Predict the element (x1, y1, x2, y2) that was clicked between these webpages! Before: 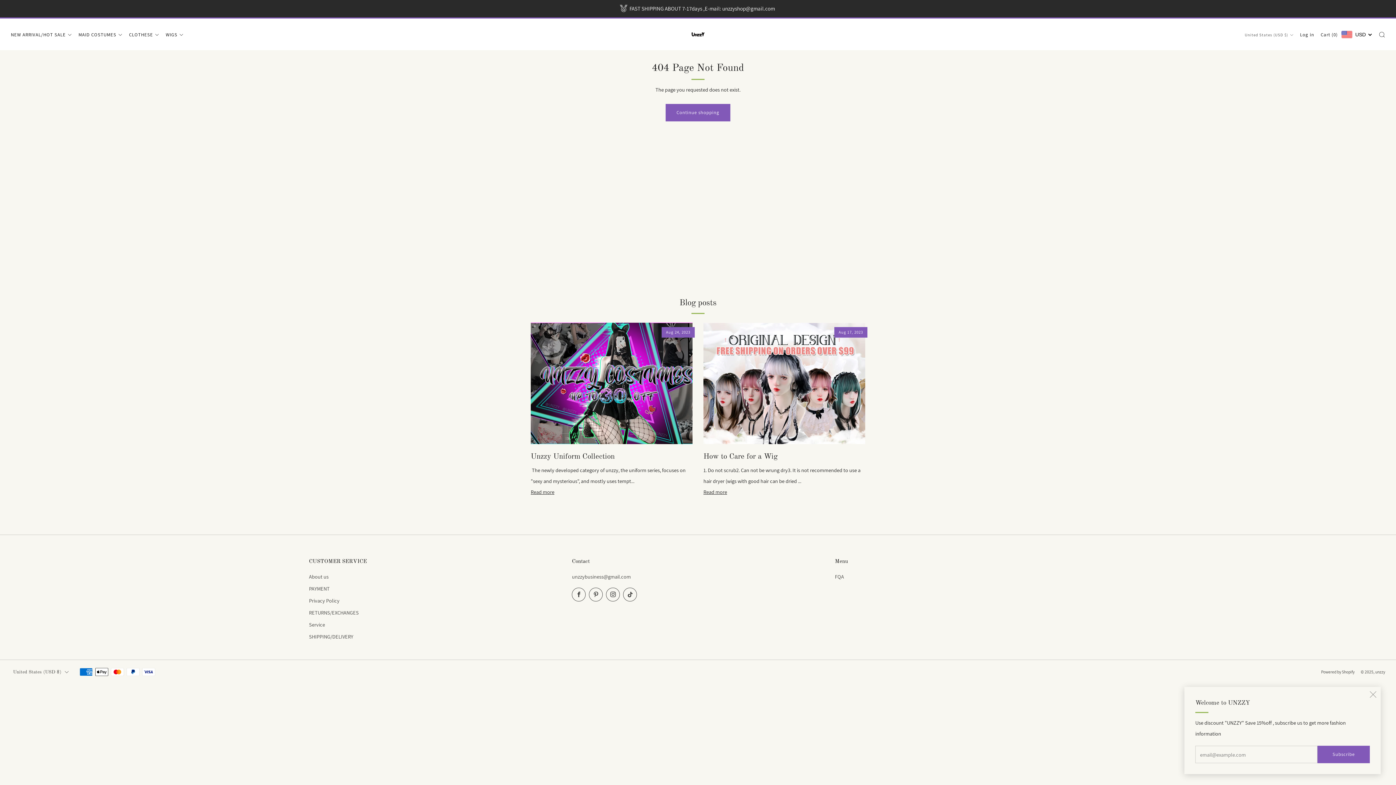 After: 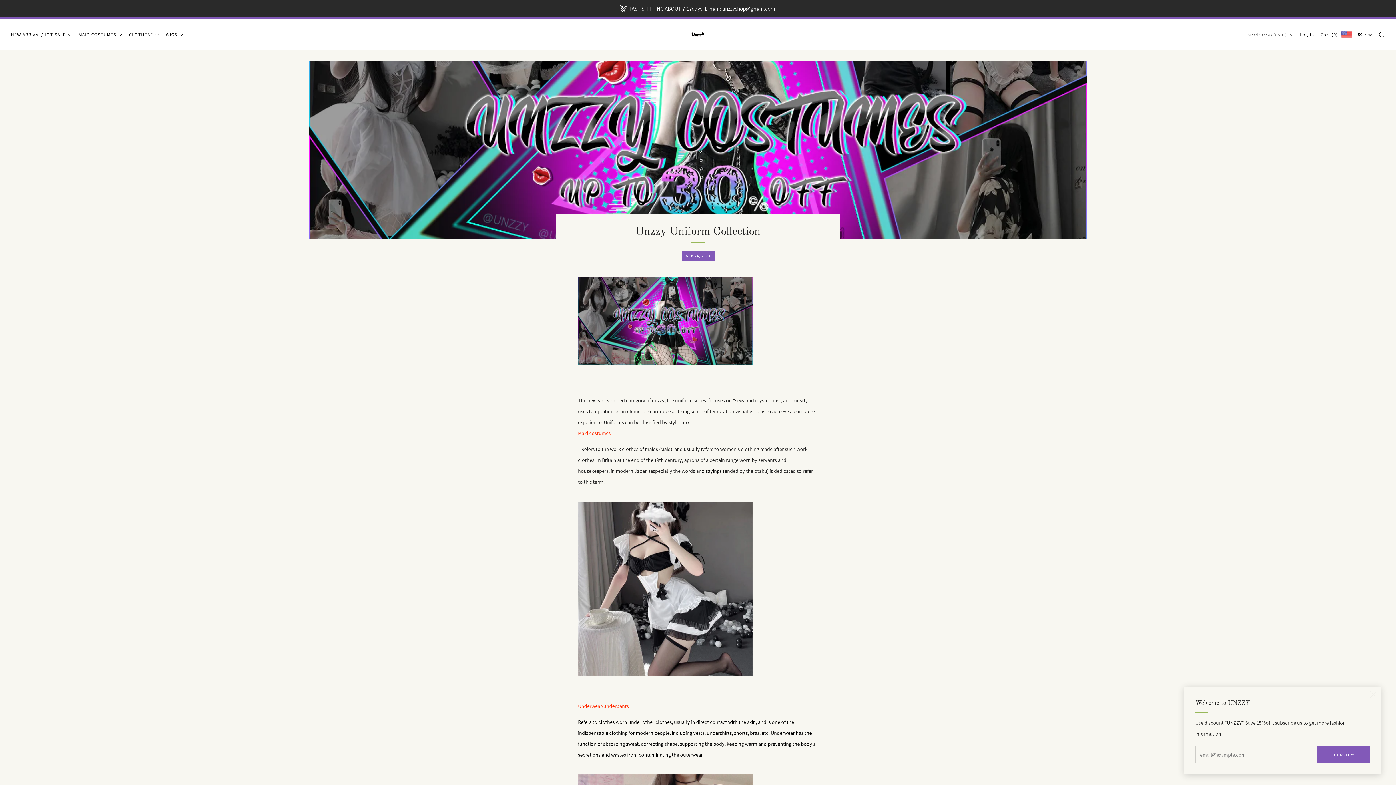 Action: bbox: (530, 322, 692, 444)